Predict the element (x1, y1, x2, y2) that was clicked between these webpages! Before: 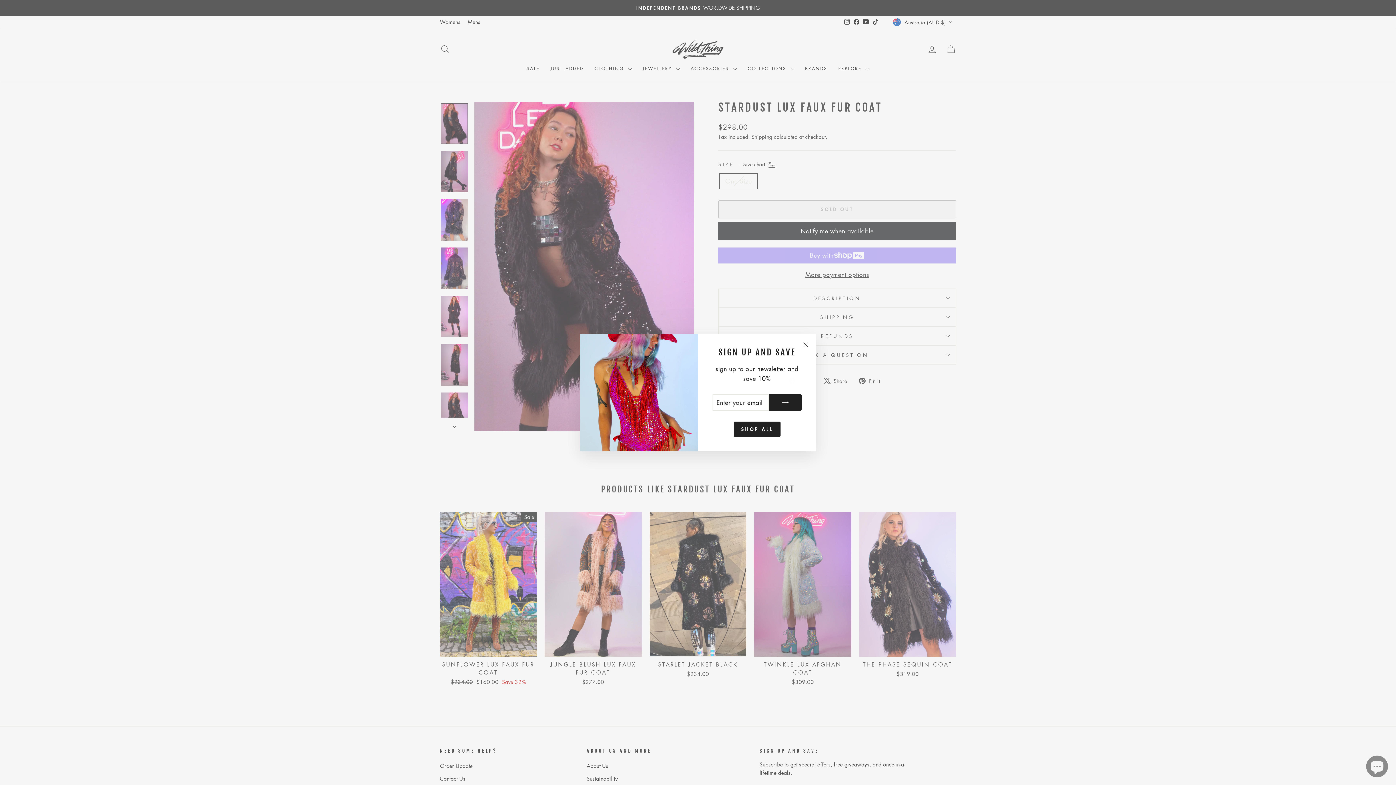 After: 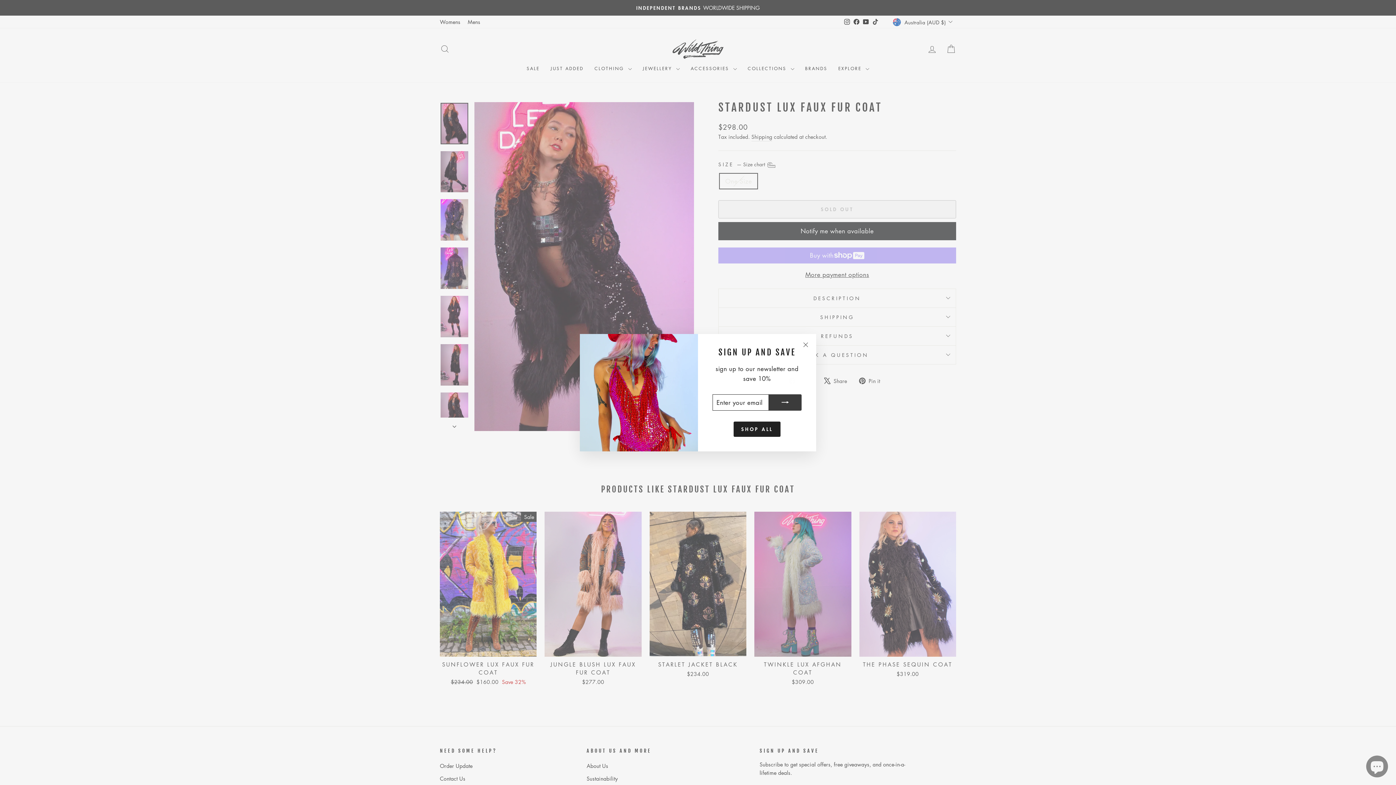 Action: bbox: (769, 394, 801, 410)